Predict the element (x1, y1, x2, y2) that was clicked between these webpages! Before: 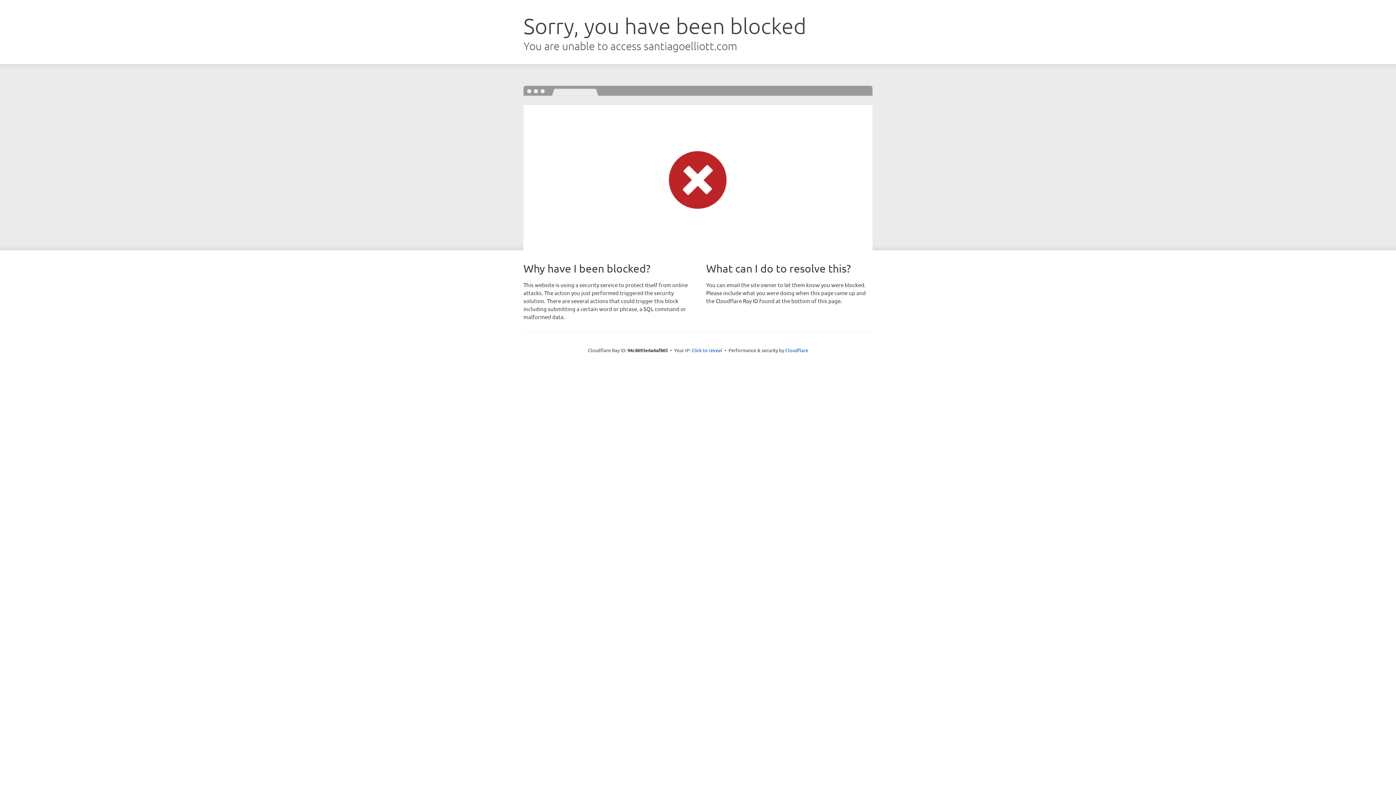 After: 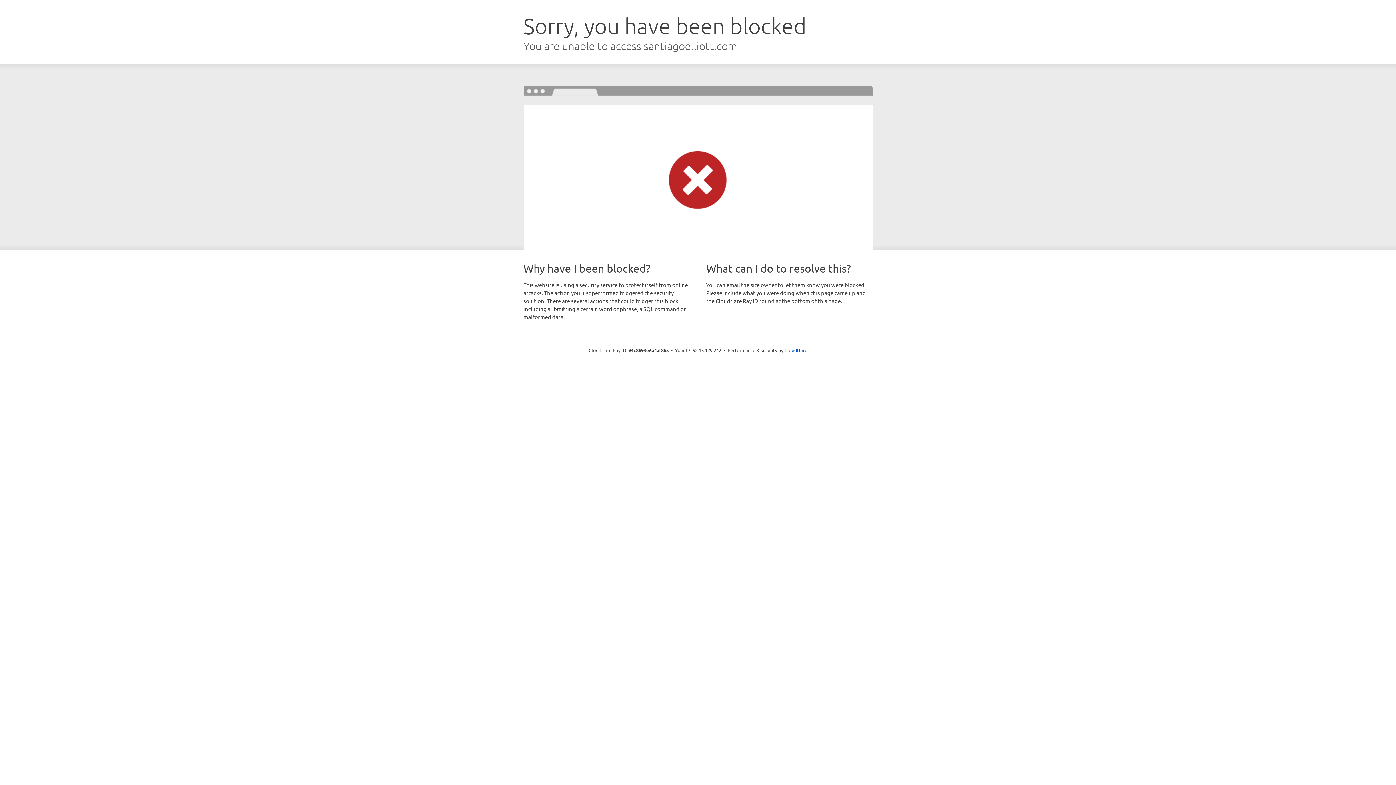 Action: label: Click to reveal bbox: (691, 346, 722, 353)